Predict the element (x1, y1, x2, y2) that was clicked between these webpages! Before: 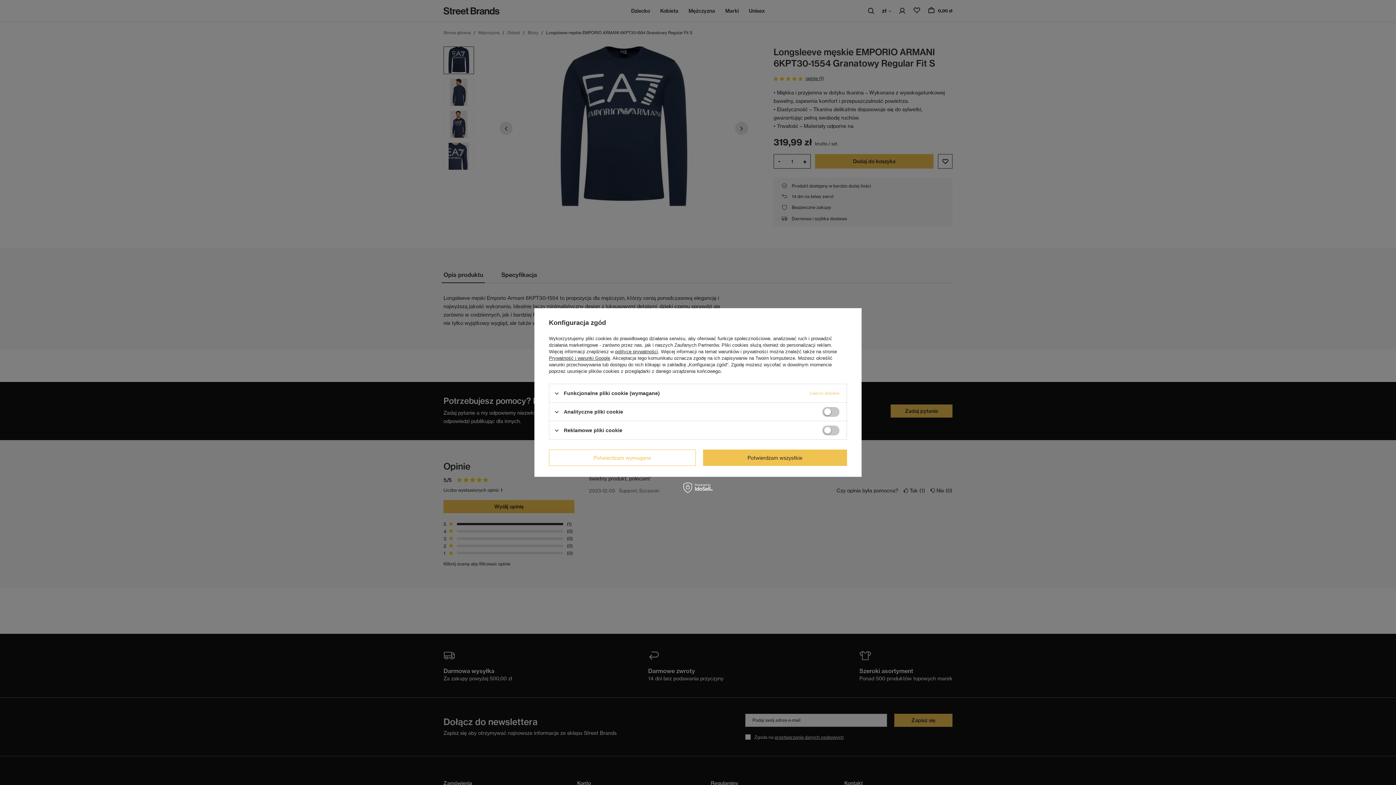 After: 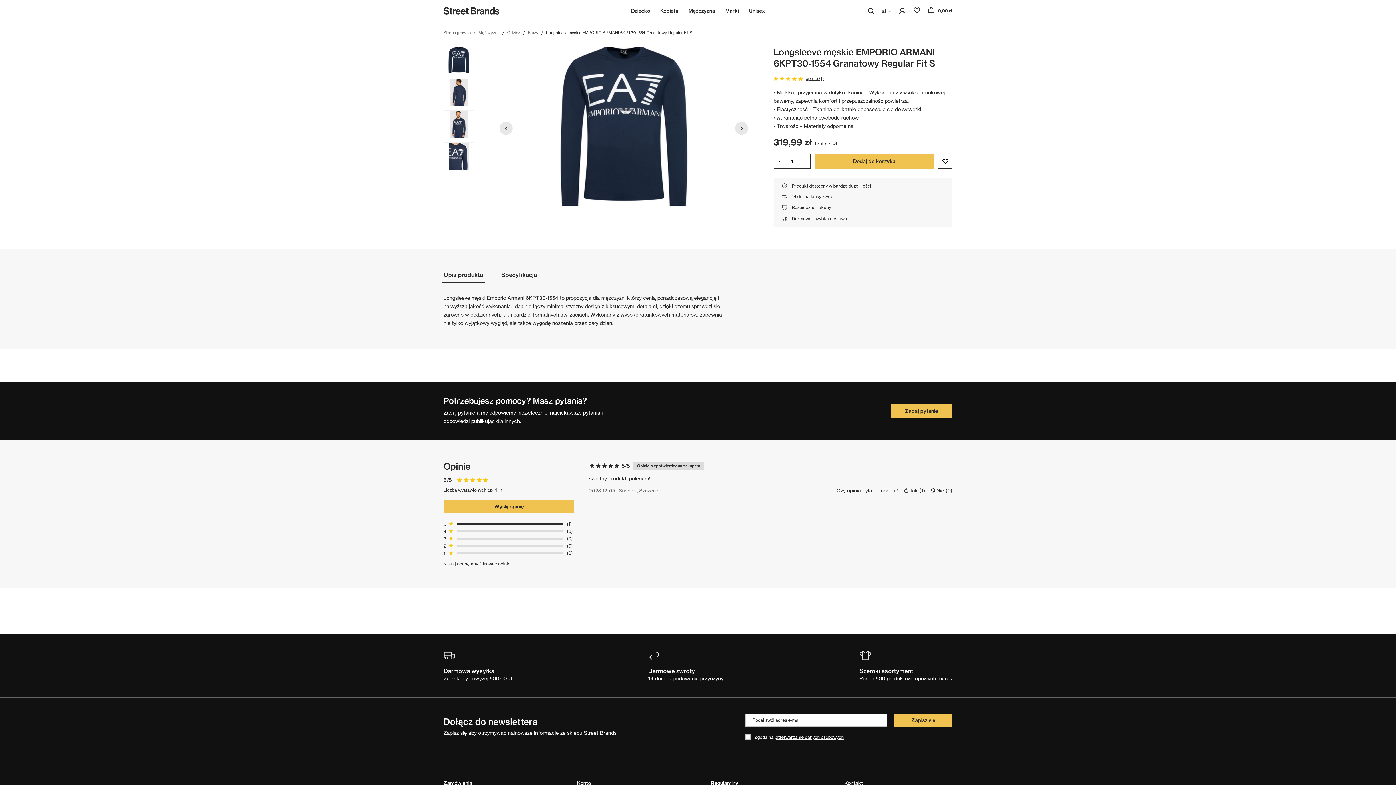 Action: bbox: (549, 449, 695, 466) label: Potwierdzam wymagane